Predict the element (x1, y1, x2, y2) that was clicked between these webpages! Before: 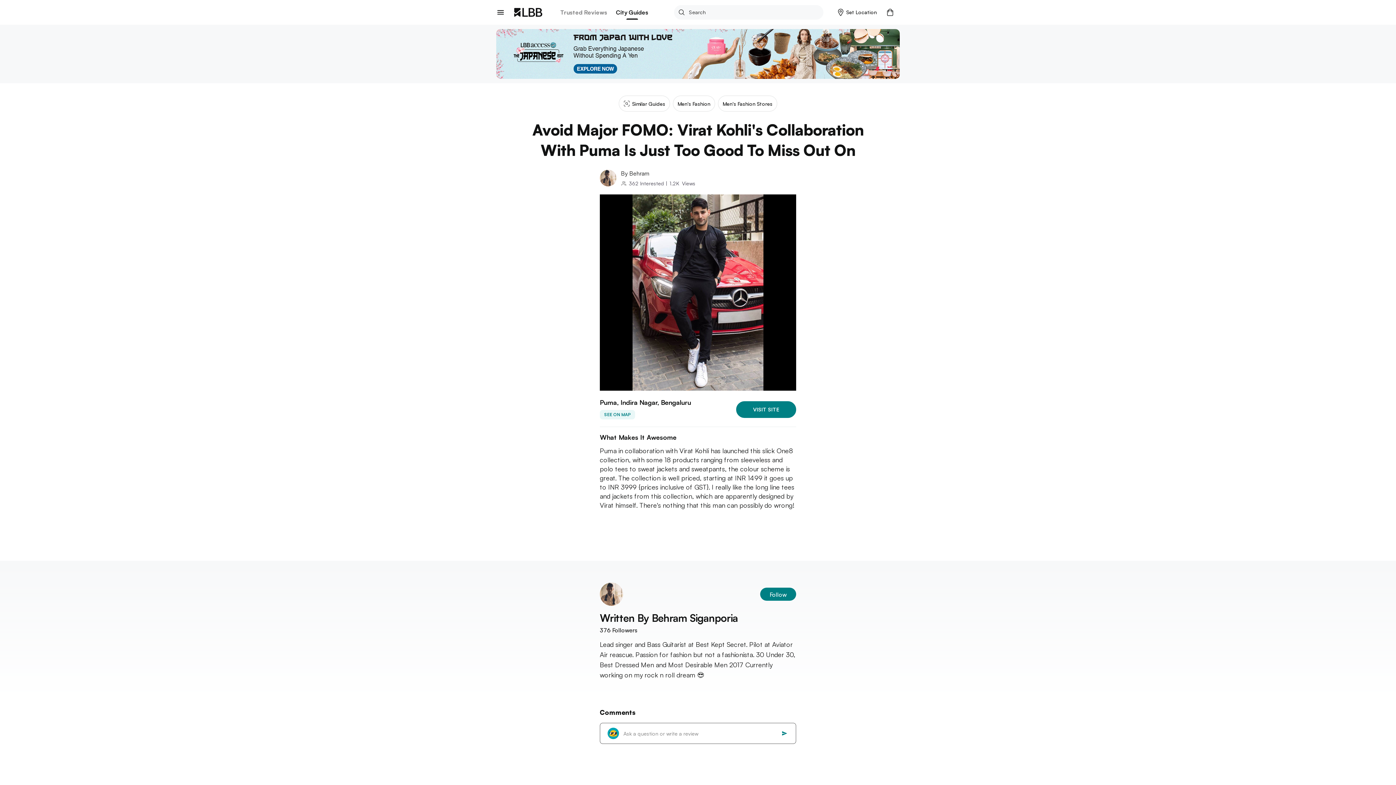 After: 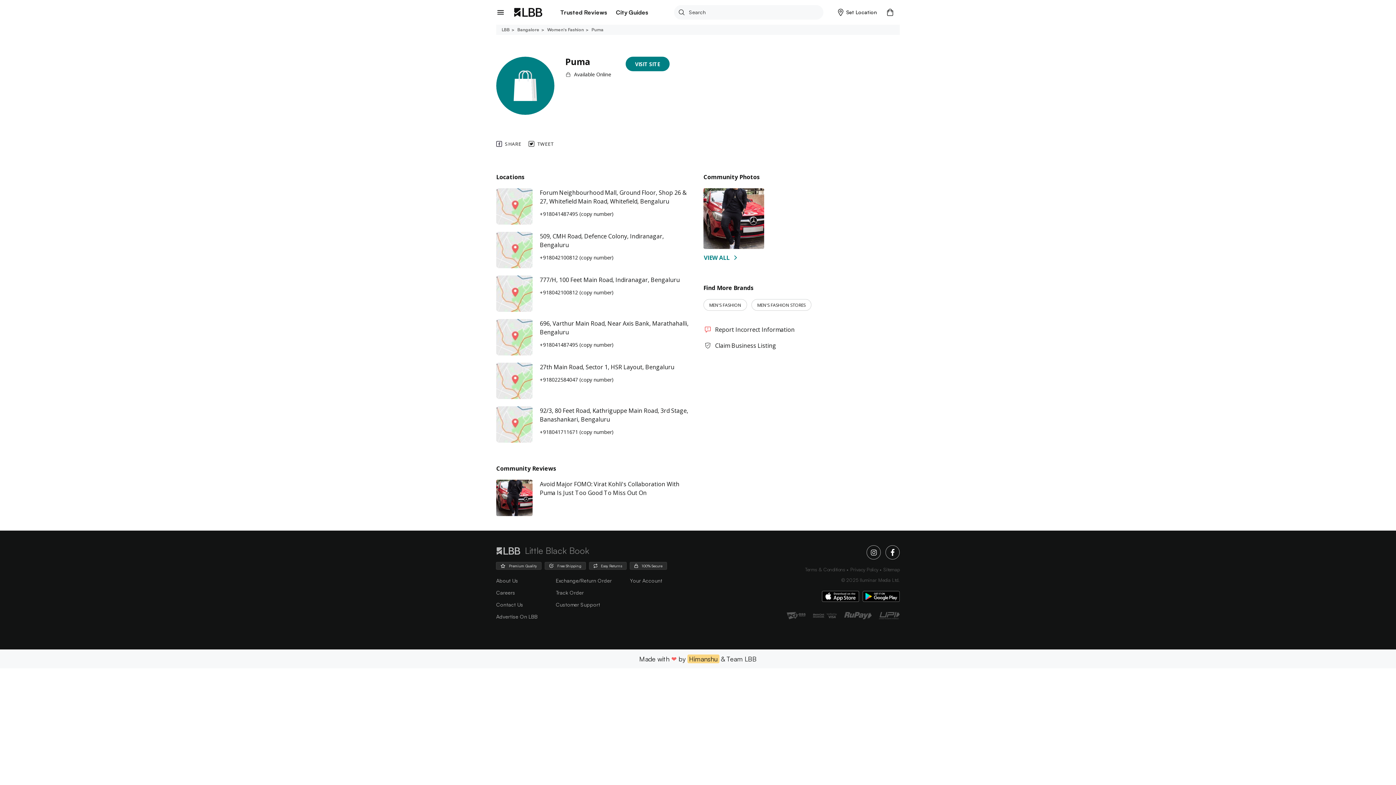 Action: bbox: (600, 398, 691, 407) label: Puma, Indira Nagar, Bengaluru